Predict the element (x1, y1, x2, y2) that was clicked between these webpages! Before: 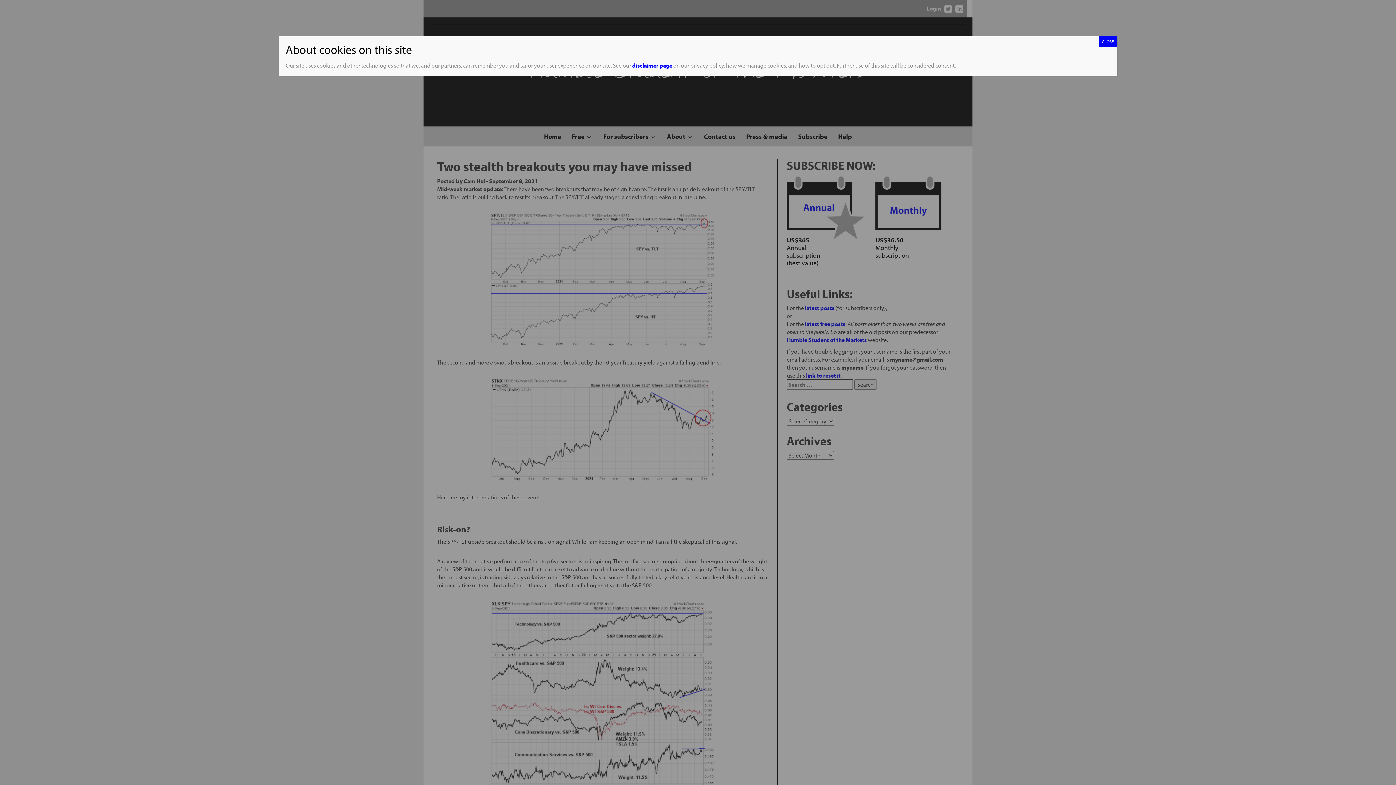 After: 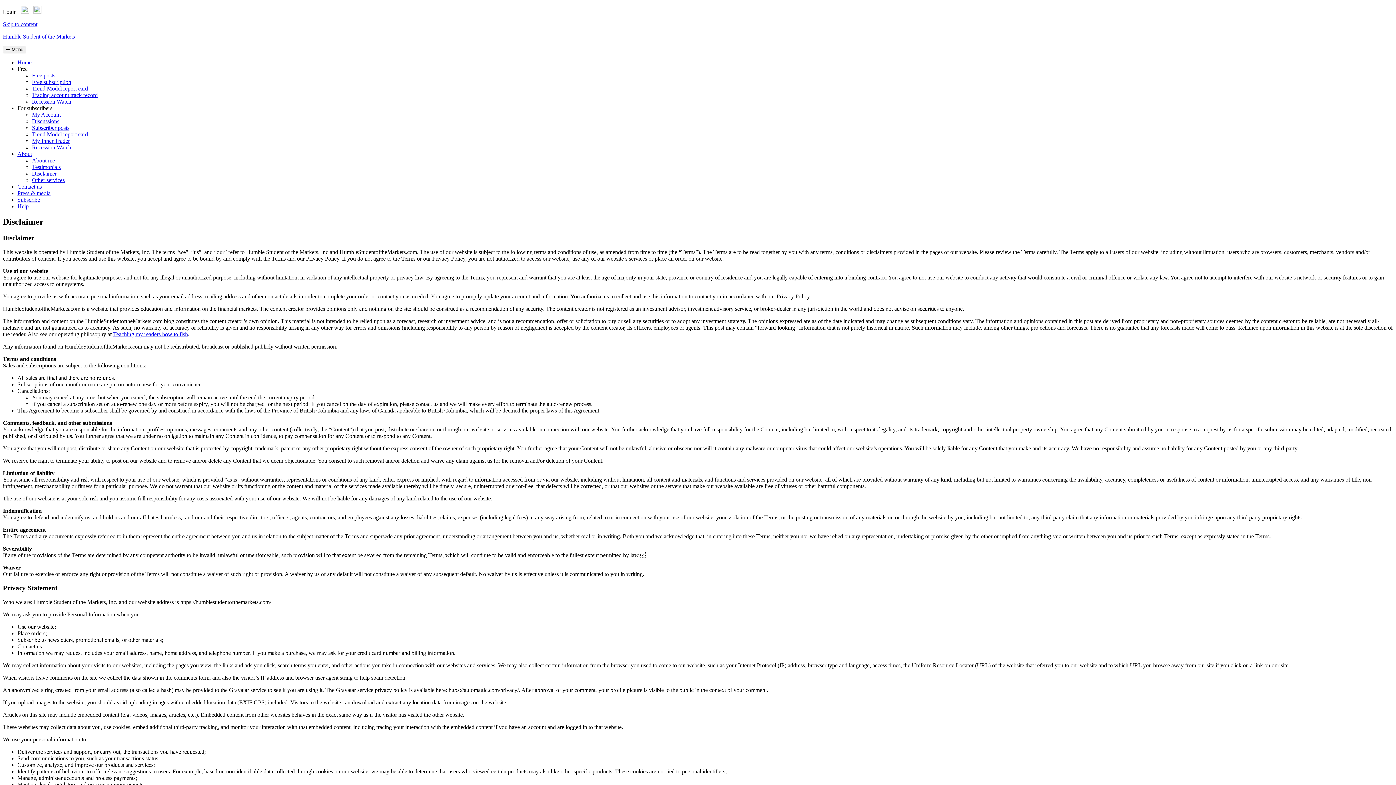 Action: label: disclaimer page bbox: (632, 61, 672, 69)